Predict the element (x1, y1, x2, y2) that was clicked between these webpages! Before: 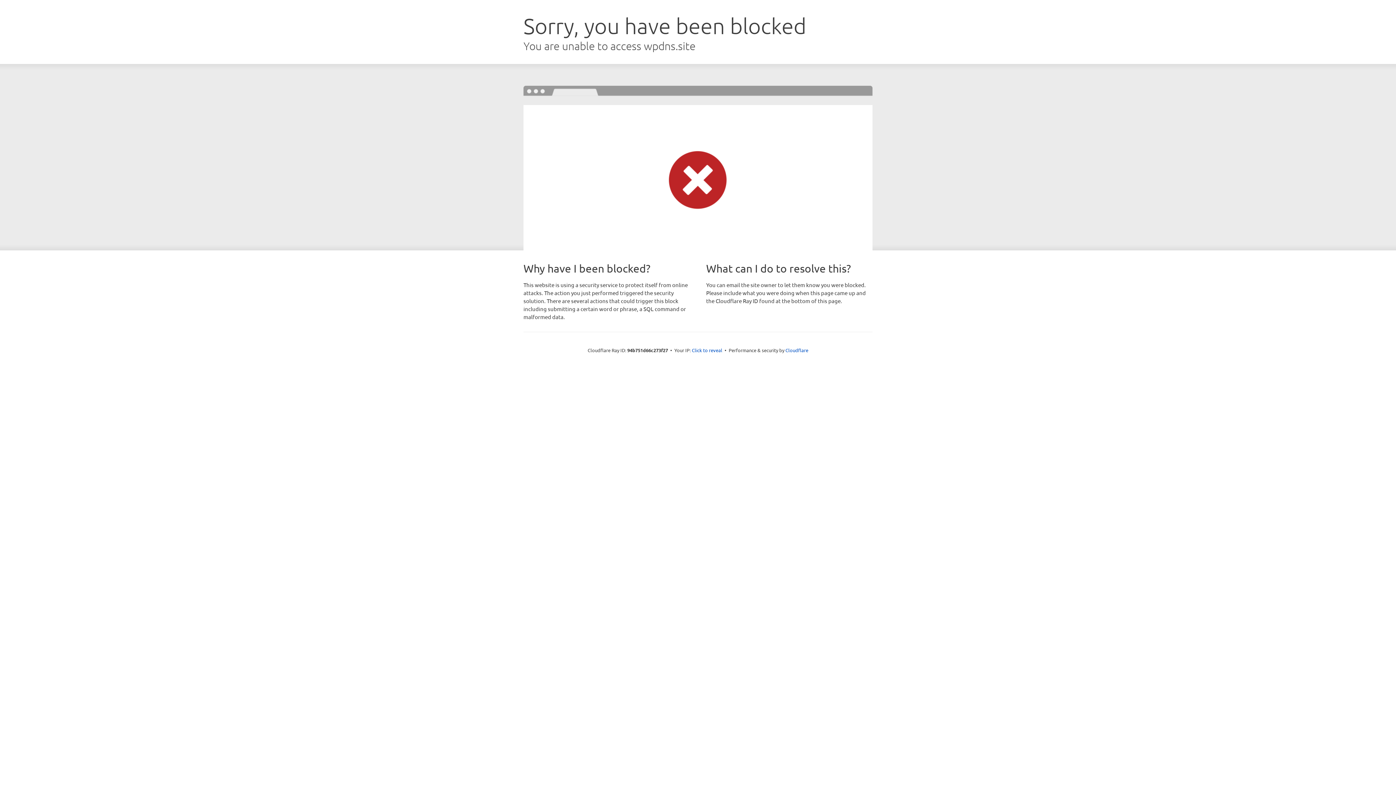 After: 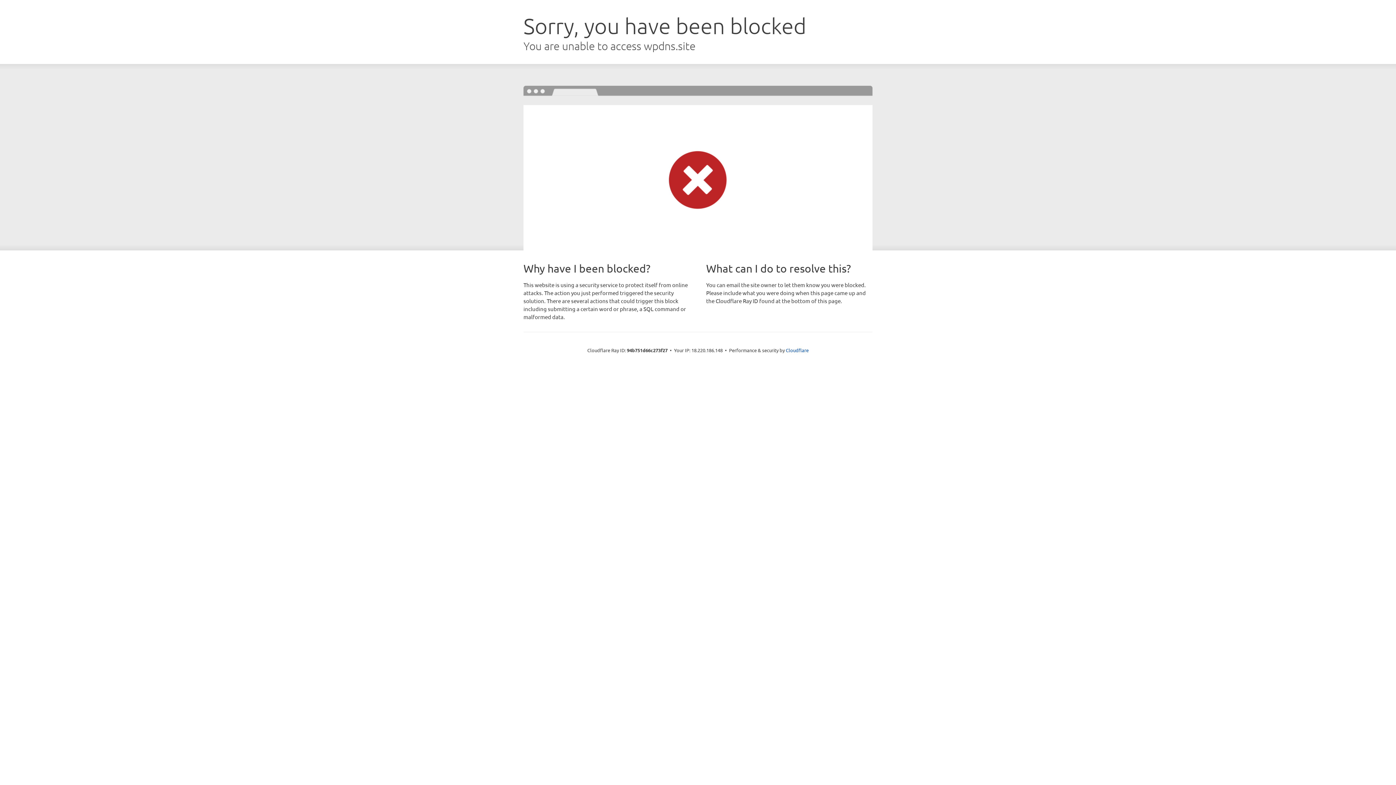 Action: bbox: (692, 346, 722, 353) label: Click to reveal